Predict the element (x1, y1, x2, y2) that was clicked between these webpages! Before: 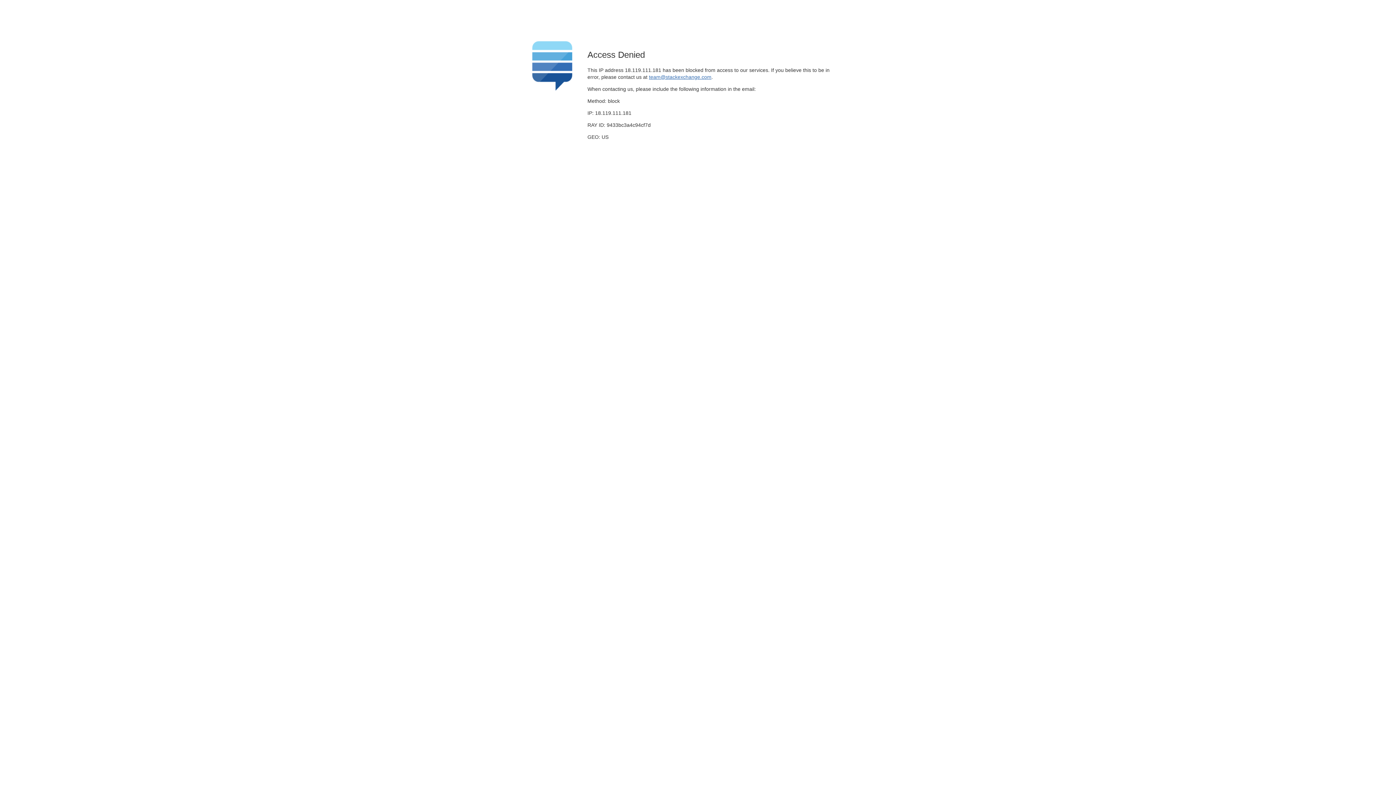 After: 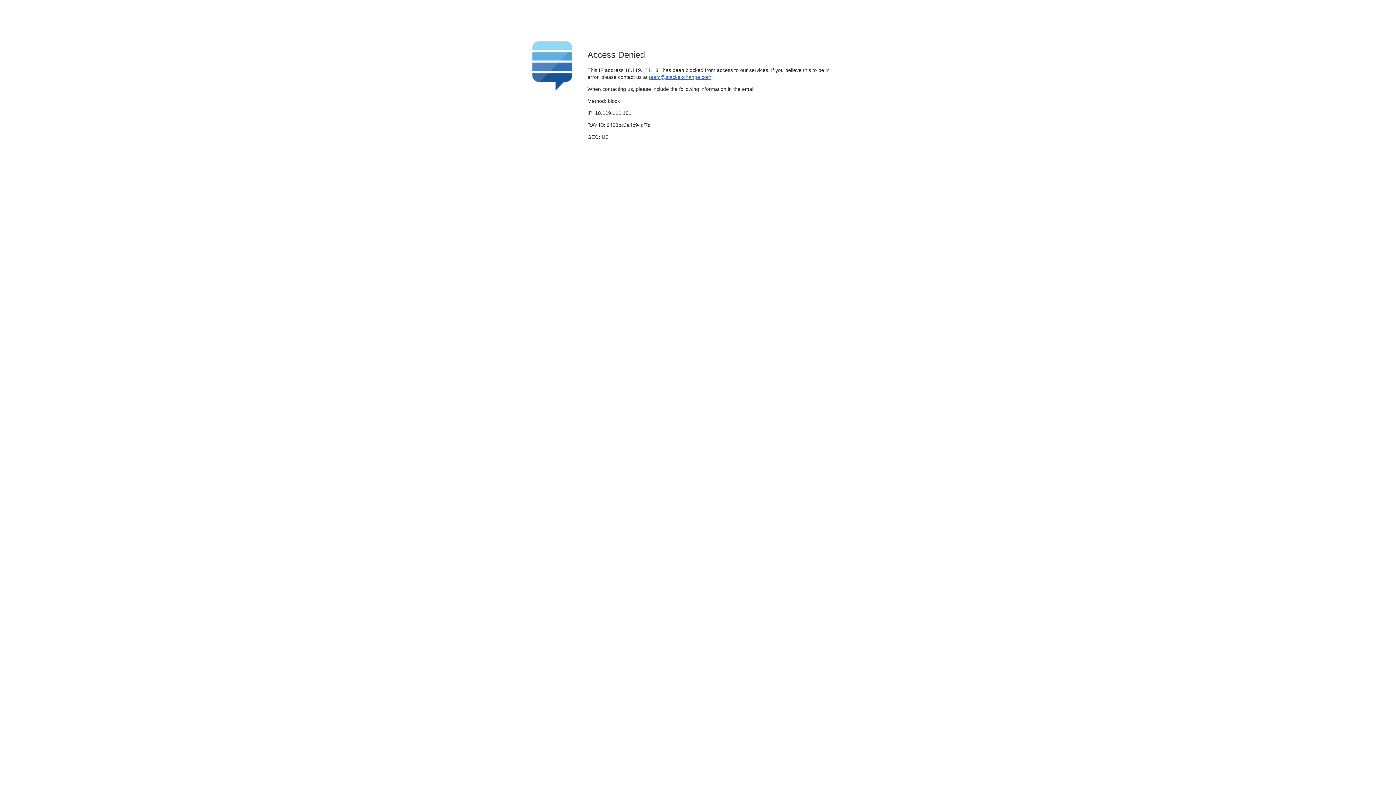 Action: bbox: (649, 74, 711, 79) label: team@stackexchange.com